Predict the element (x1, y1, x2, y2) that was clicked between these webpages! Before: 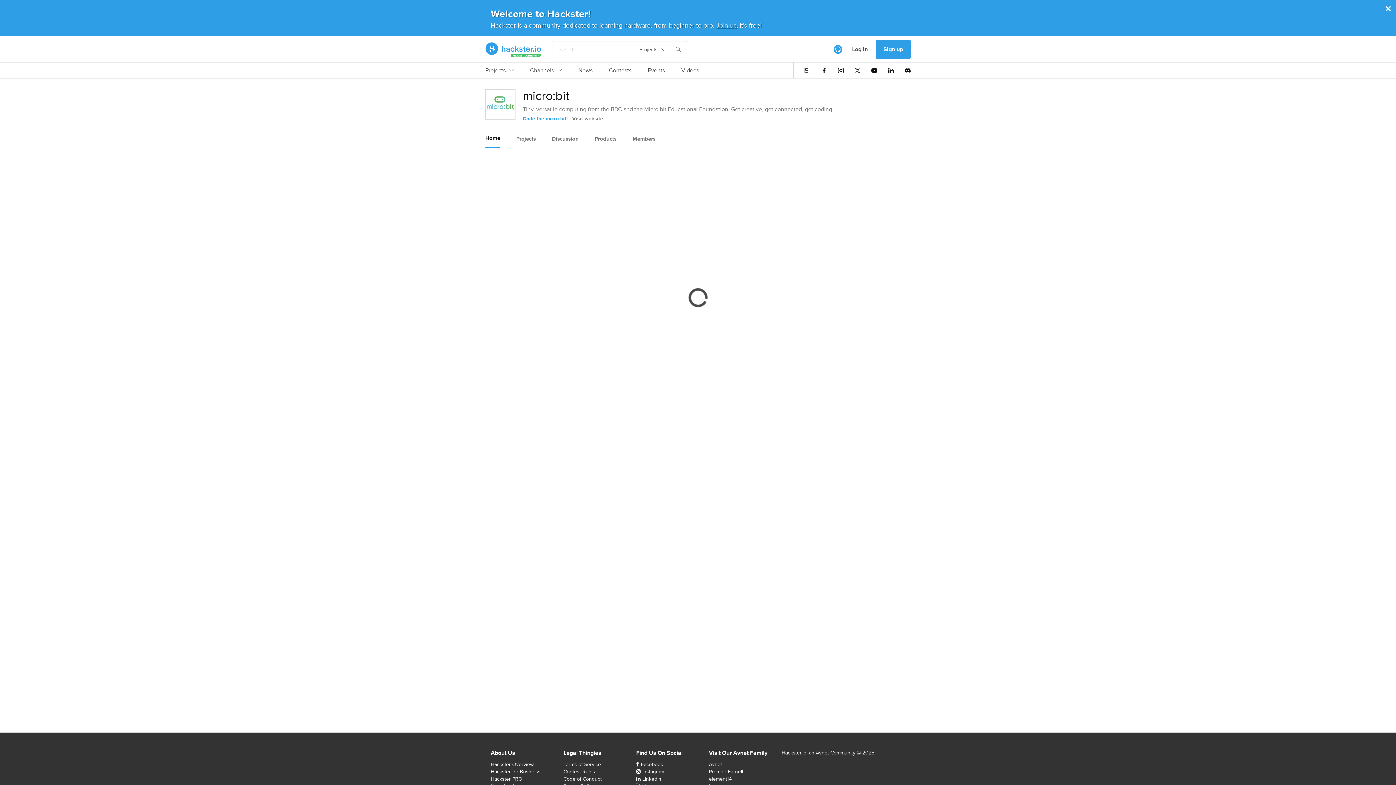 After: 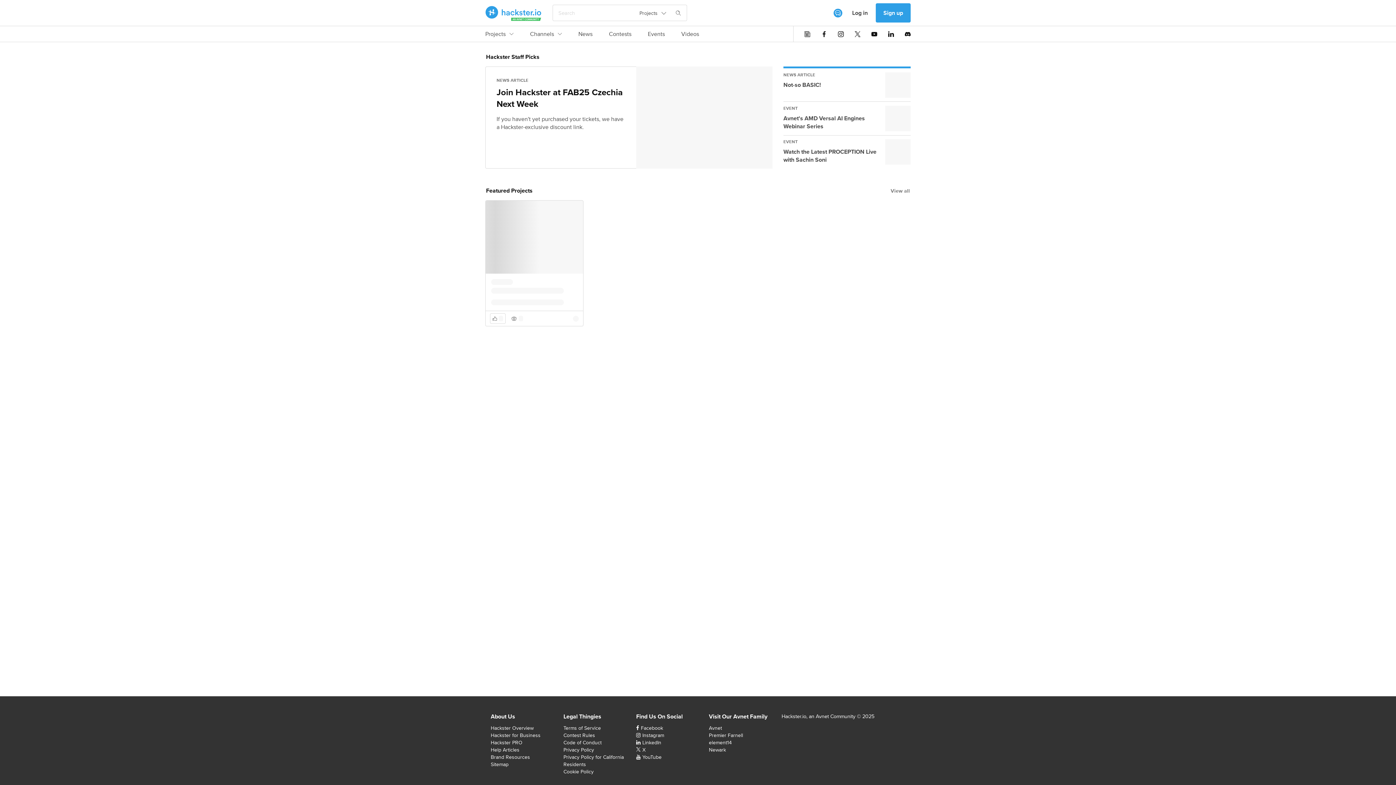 Action: label: Hackster Homepage link bbox: (485, 42, 541, 56)